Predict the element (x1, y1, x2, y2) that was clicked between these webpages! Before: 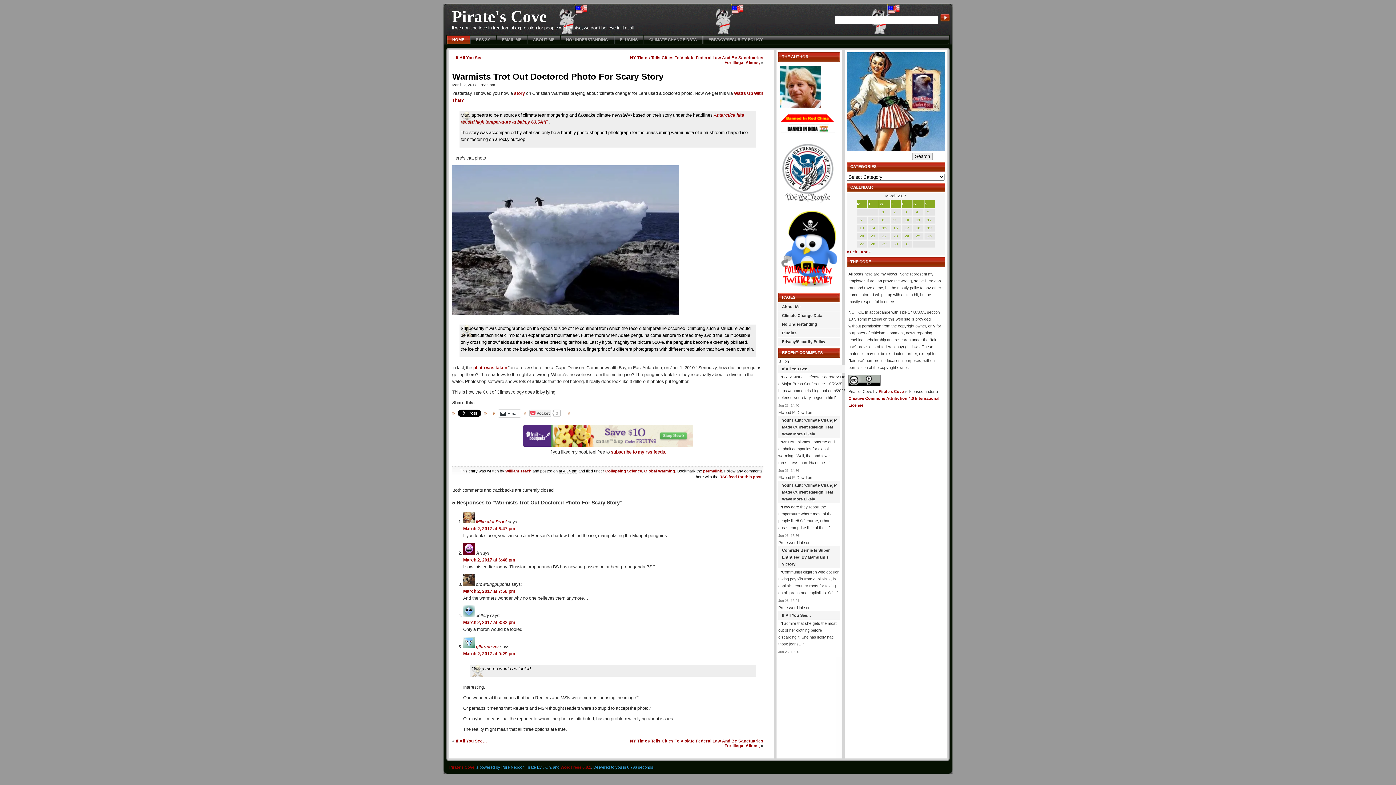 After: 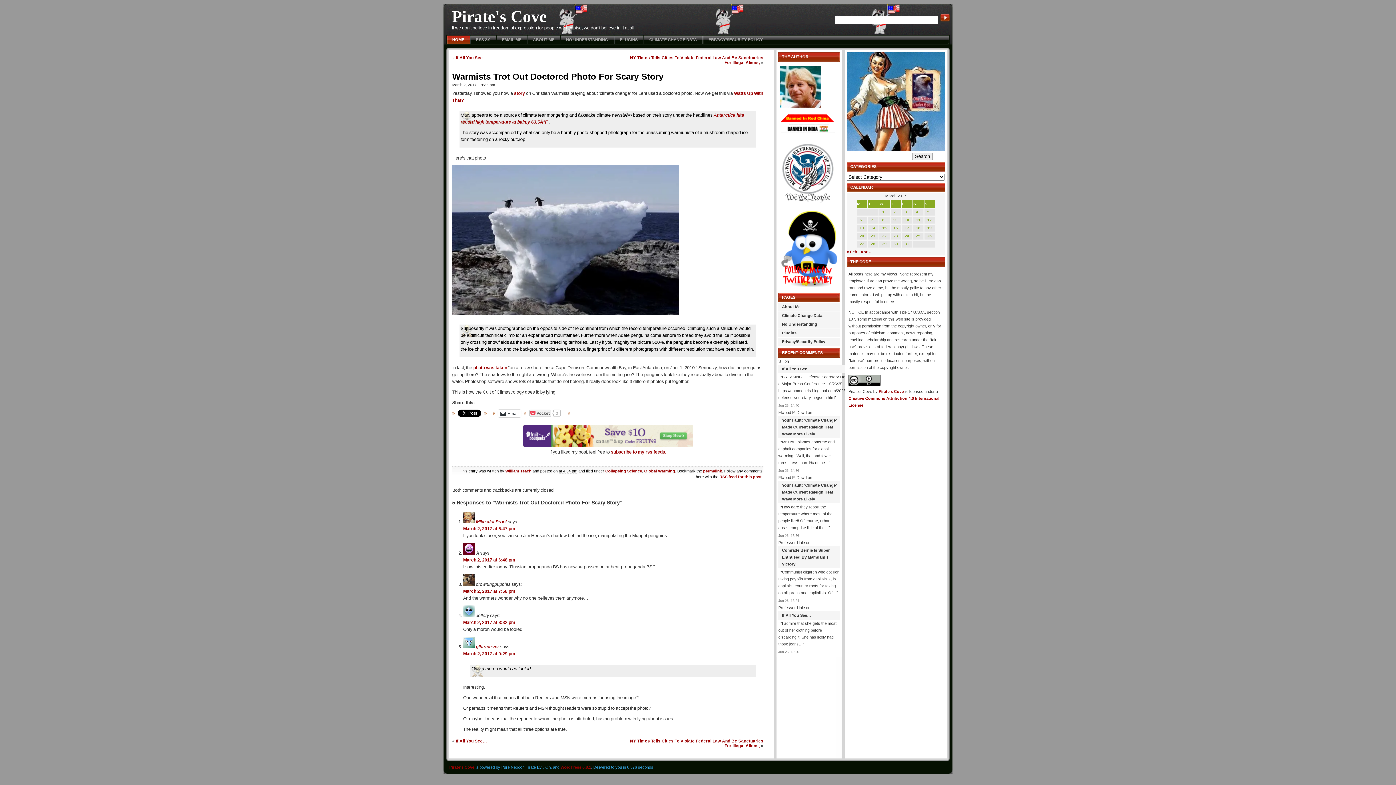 Action: label: Warmists Trot Out Doctored Photo For Scary Story bbox: (452, 71, 663, 81)